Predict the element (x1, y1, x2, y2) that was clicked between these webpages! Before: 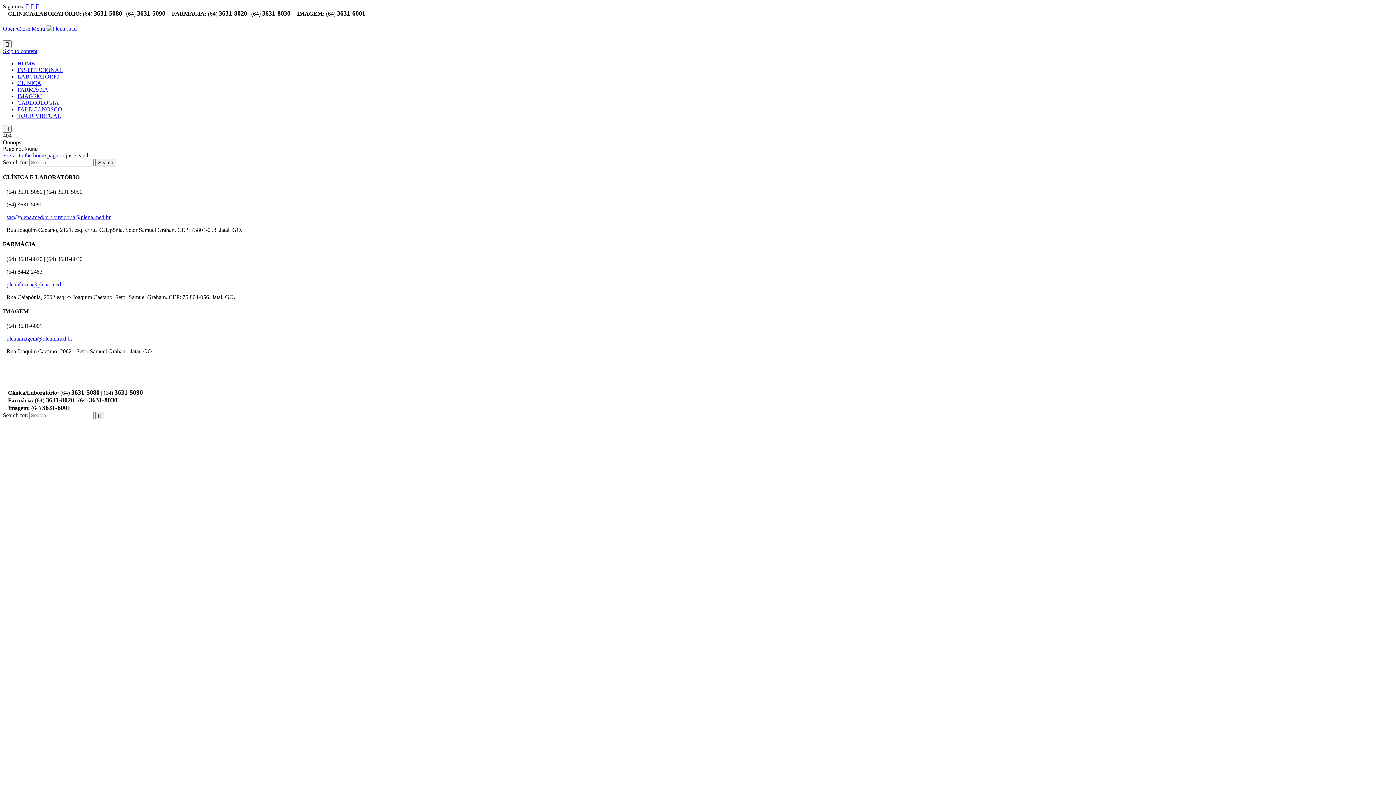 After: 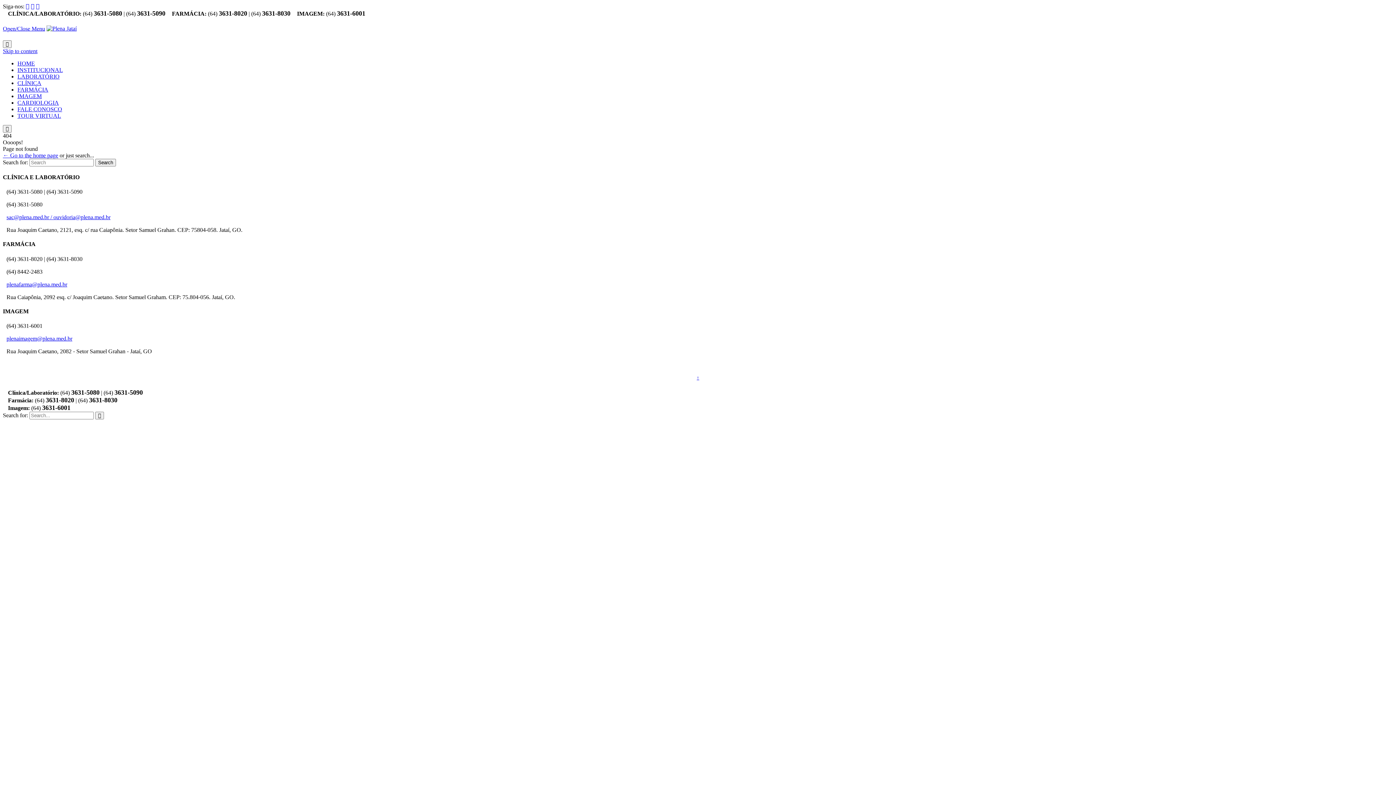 Action: label: ↑ bbox: (696, 375, 699, 380)